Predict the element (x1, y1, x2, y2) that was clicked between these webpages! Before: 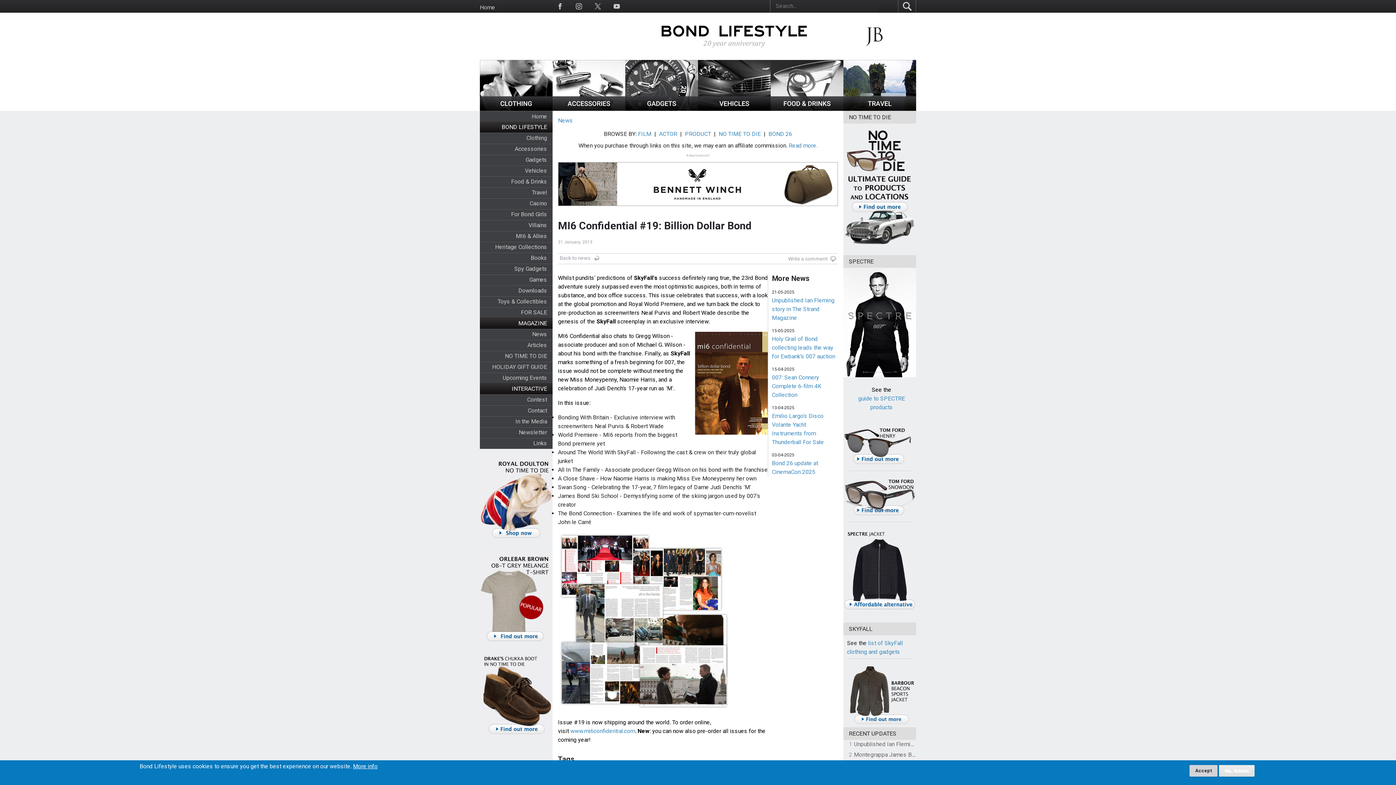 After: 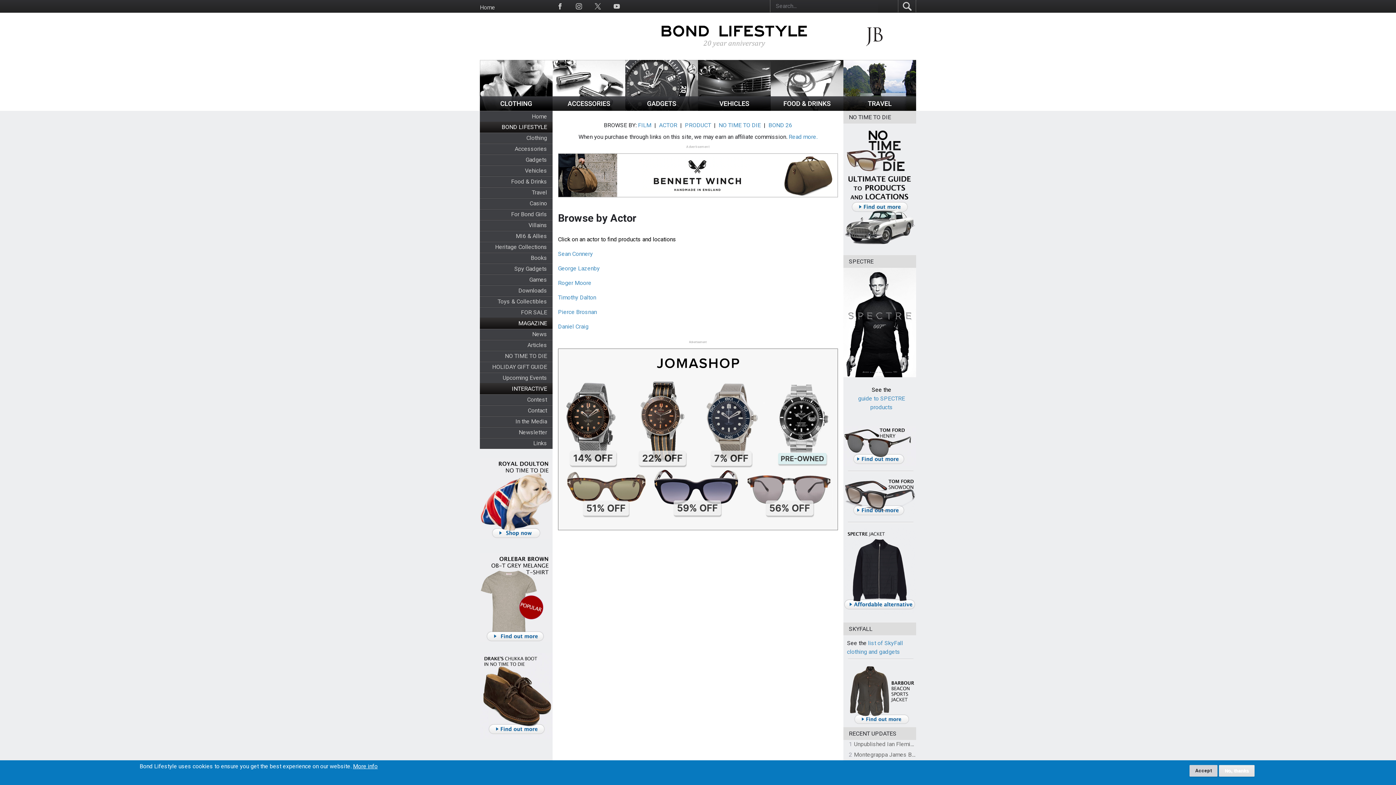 Action: label: ACTOR bbox: (659, 130, 677, 137)